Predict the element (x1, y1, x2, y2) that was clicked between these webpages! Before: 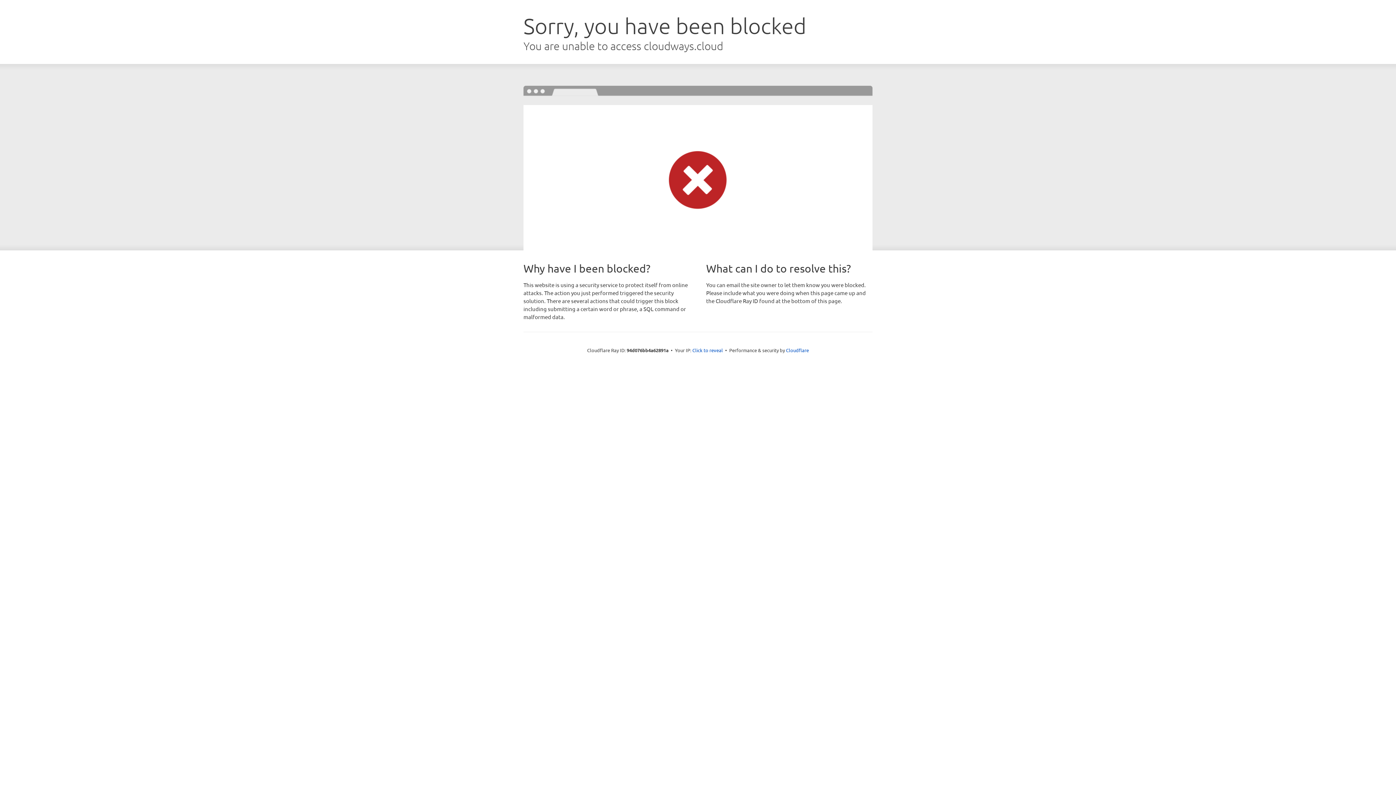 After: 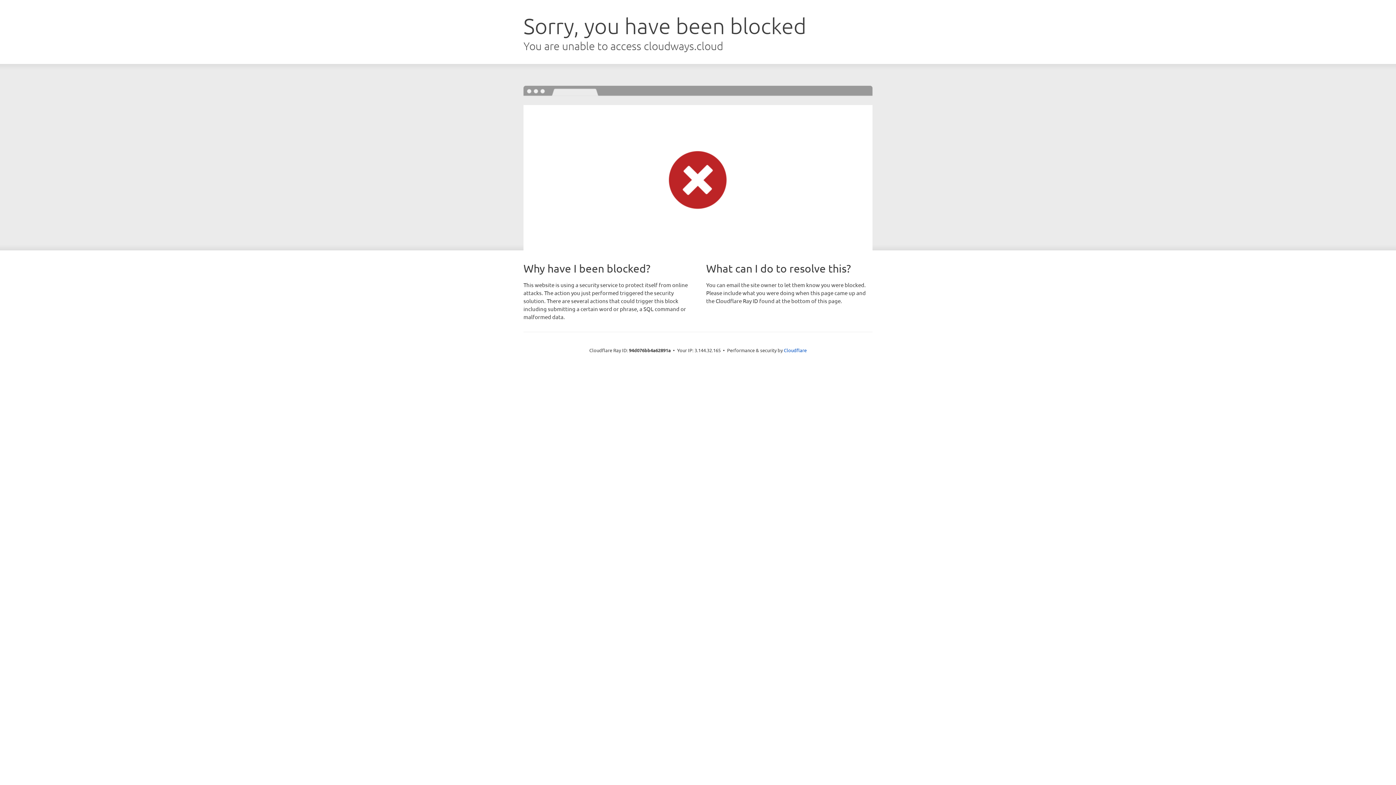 Action: bbox: (692, 346, 723, 353) label: Click to reveal